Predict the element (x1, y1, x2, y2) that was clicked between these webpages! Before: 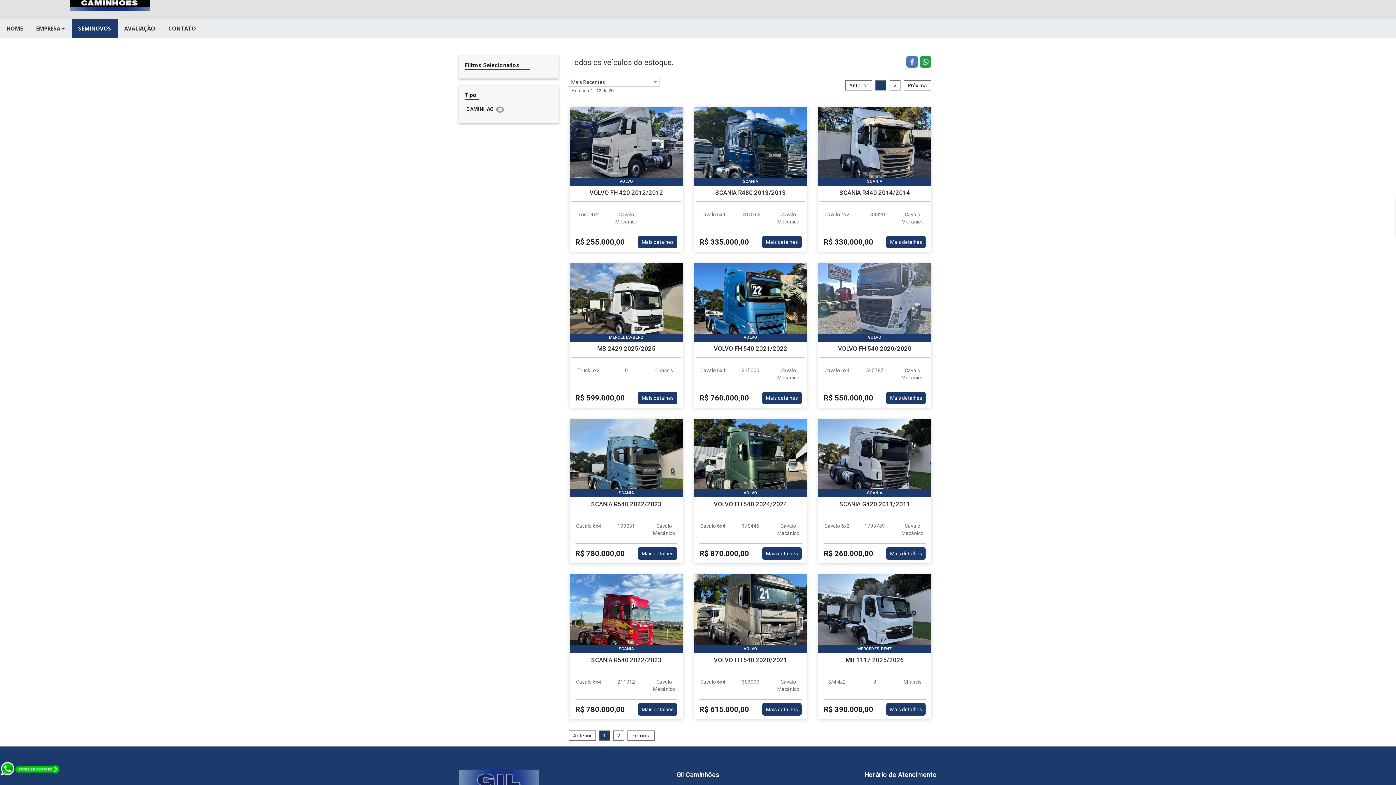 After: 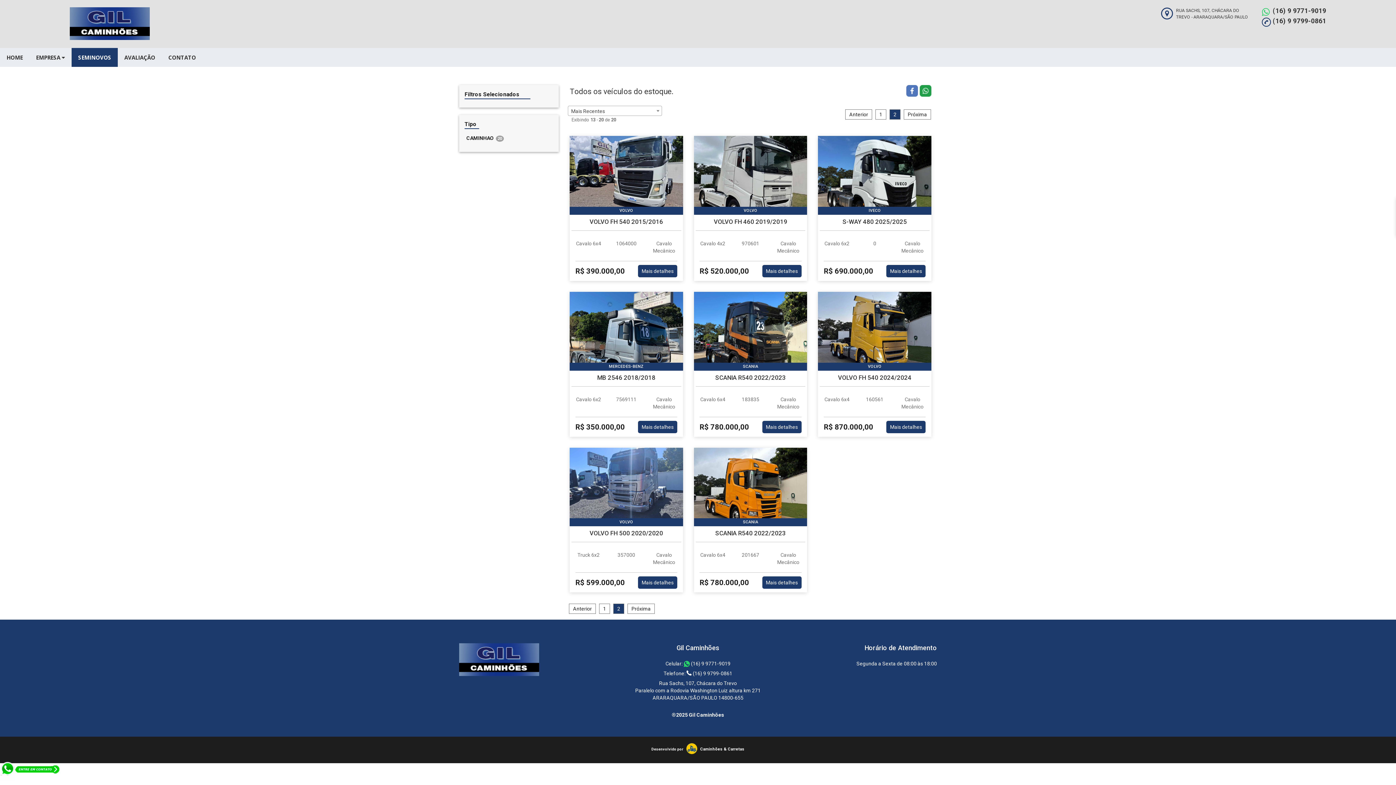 Action: label: Próxima bbox: (627, 730, 654, 741)